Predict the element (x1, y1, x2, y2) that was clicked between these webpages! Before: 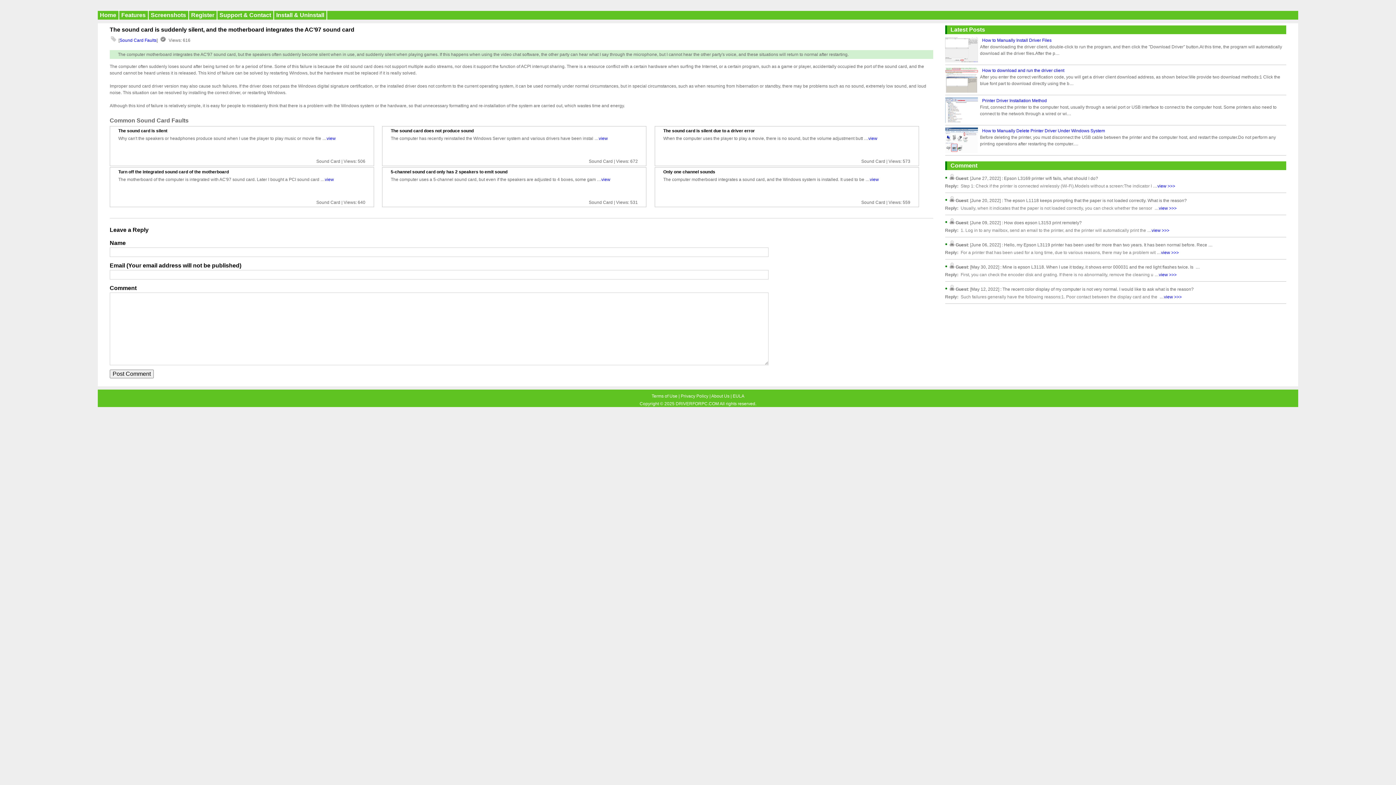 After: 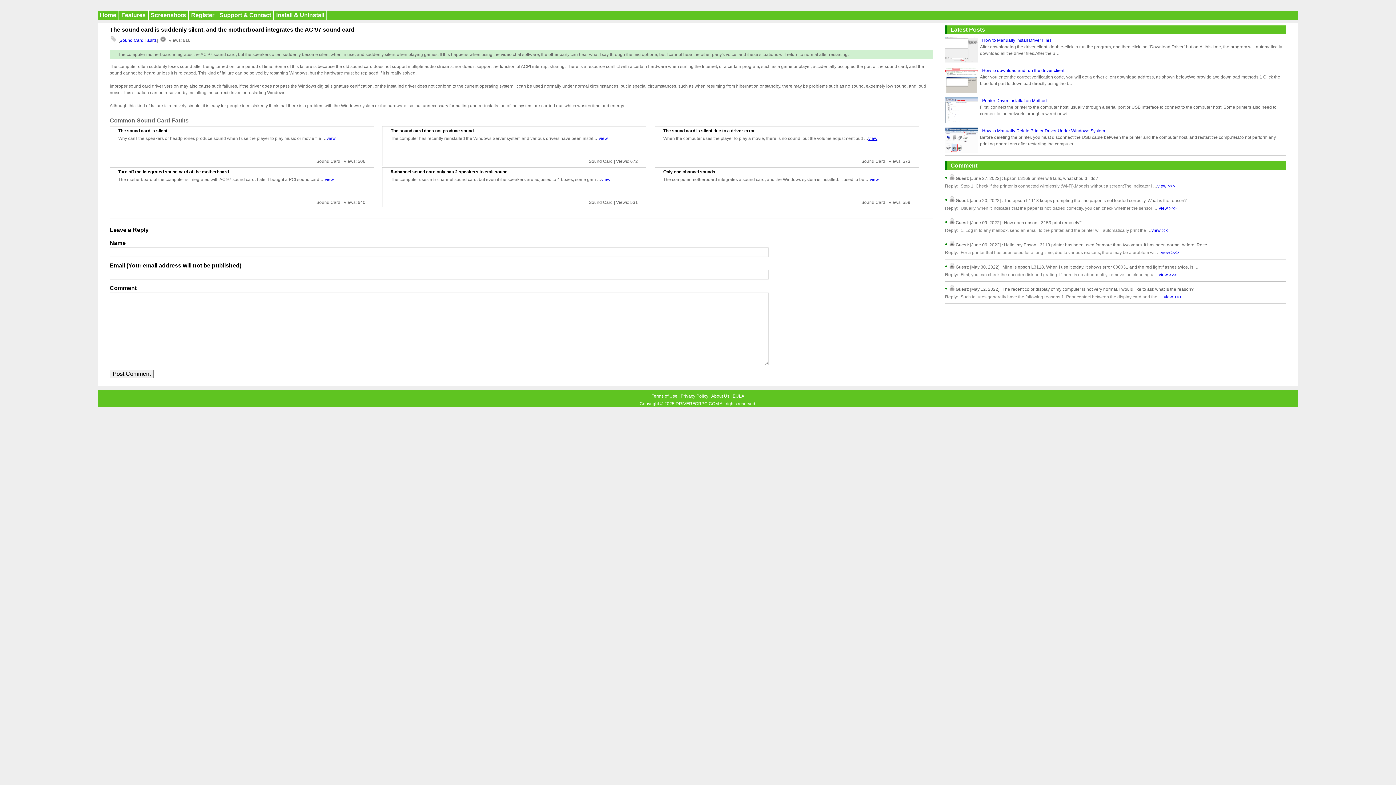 Action: label: view bbox: (868, 136, 877, 141)